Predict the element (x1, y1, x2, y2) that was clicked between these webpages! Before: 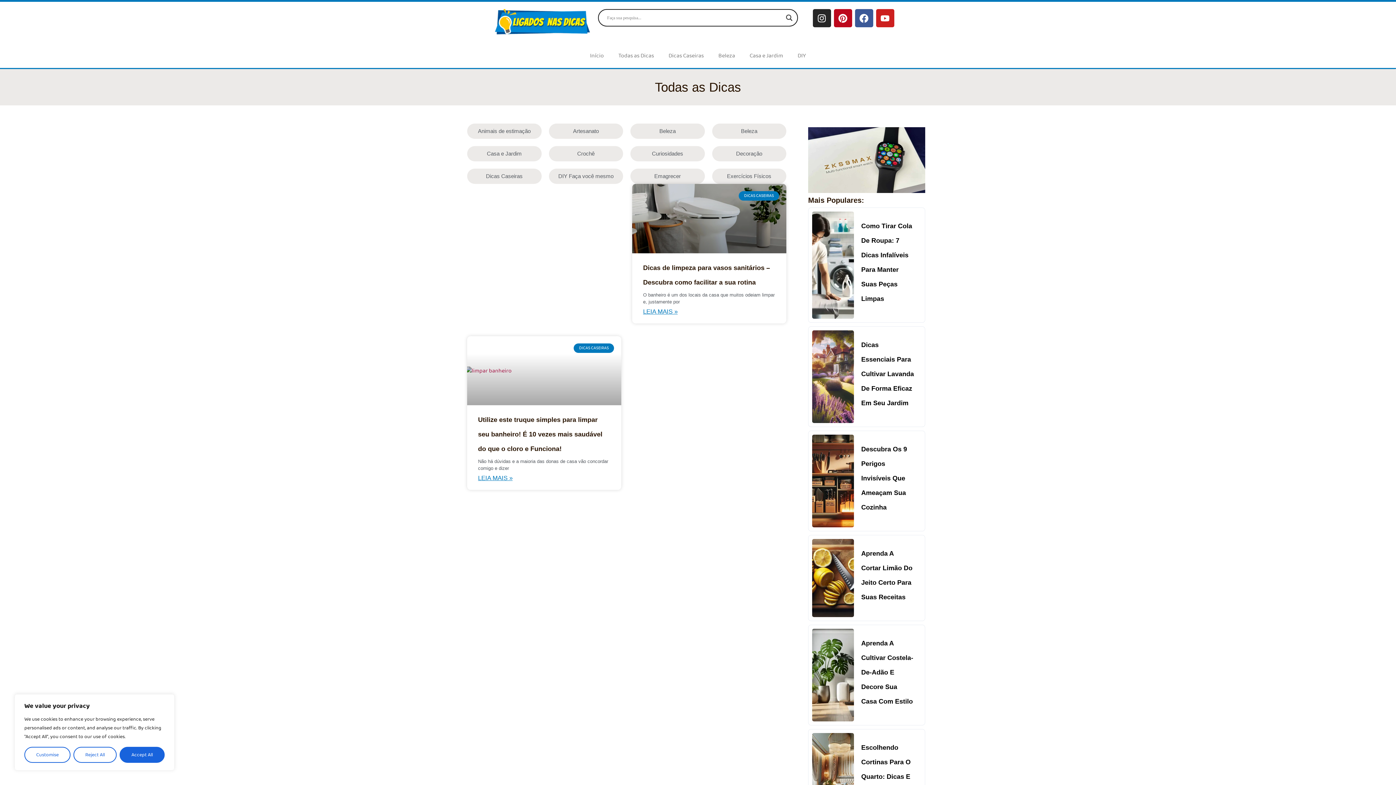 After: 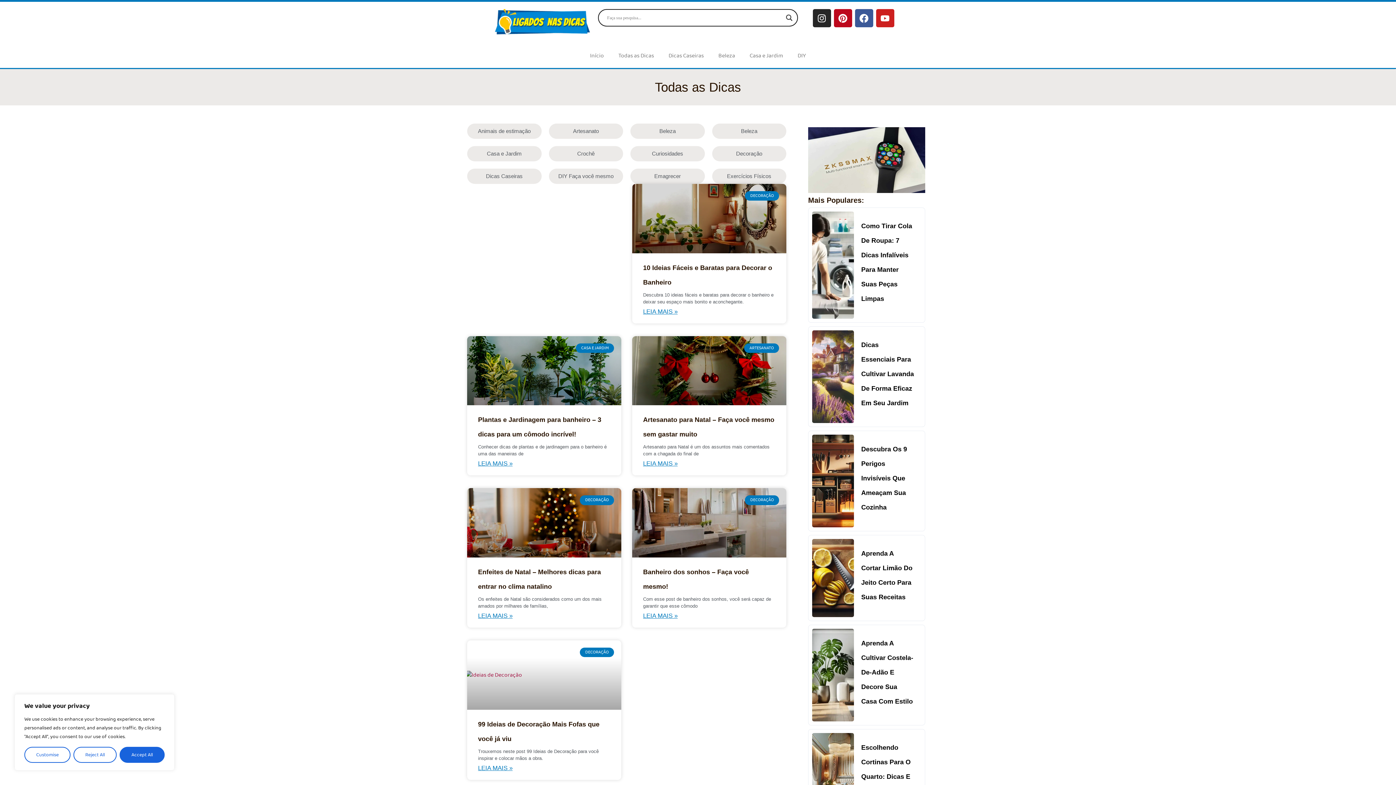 Action: bbox: (712, 146, 786, 161) label: Decoração